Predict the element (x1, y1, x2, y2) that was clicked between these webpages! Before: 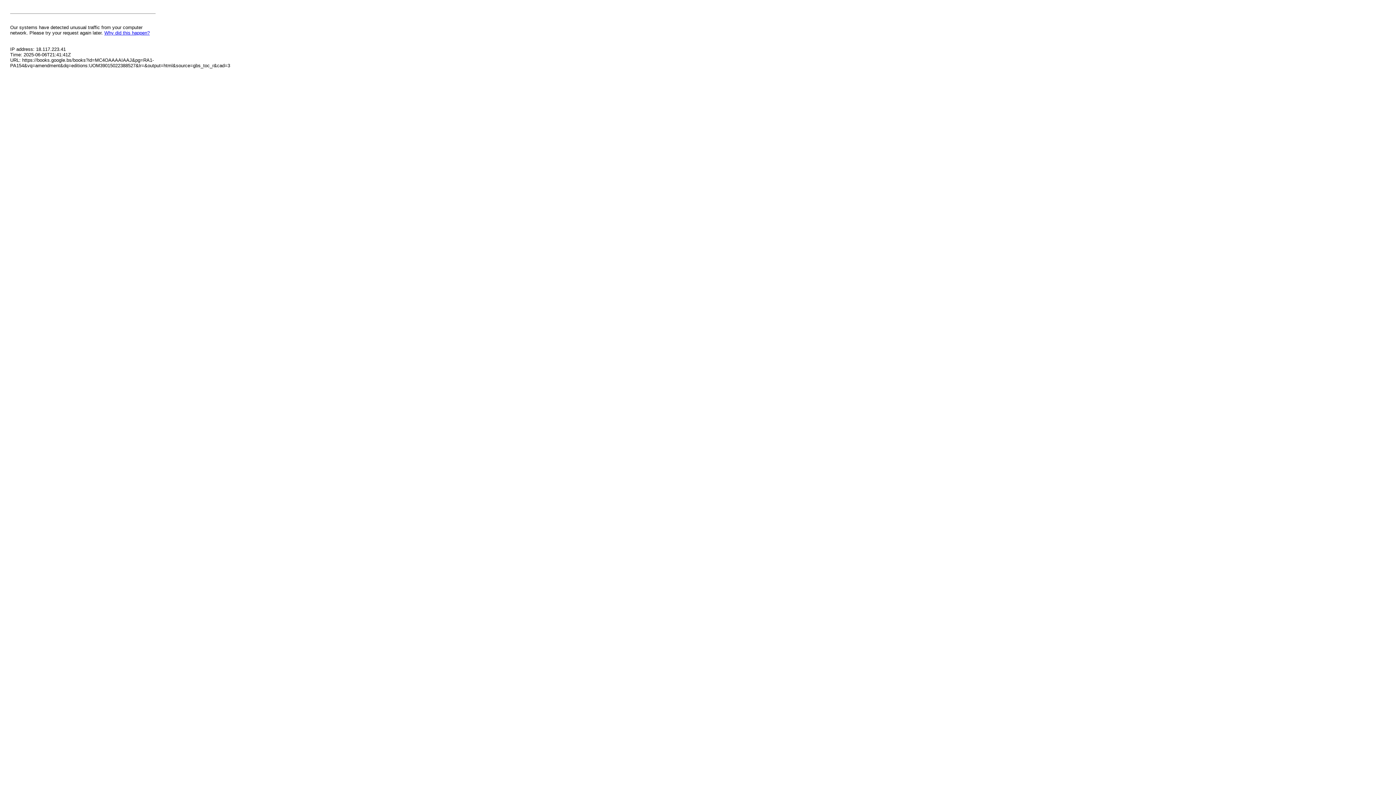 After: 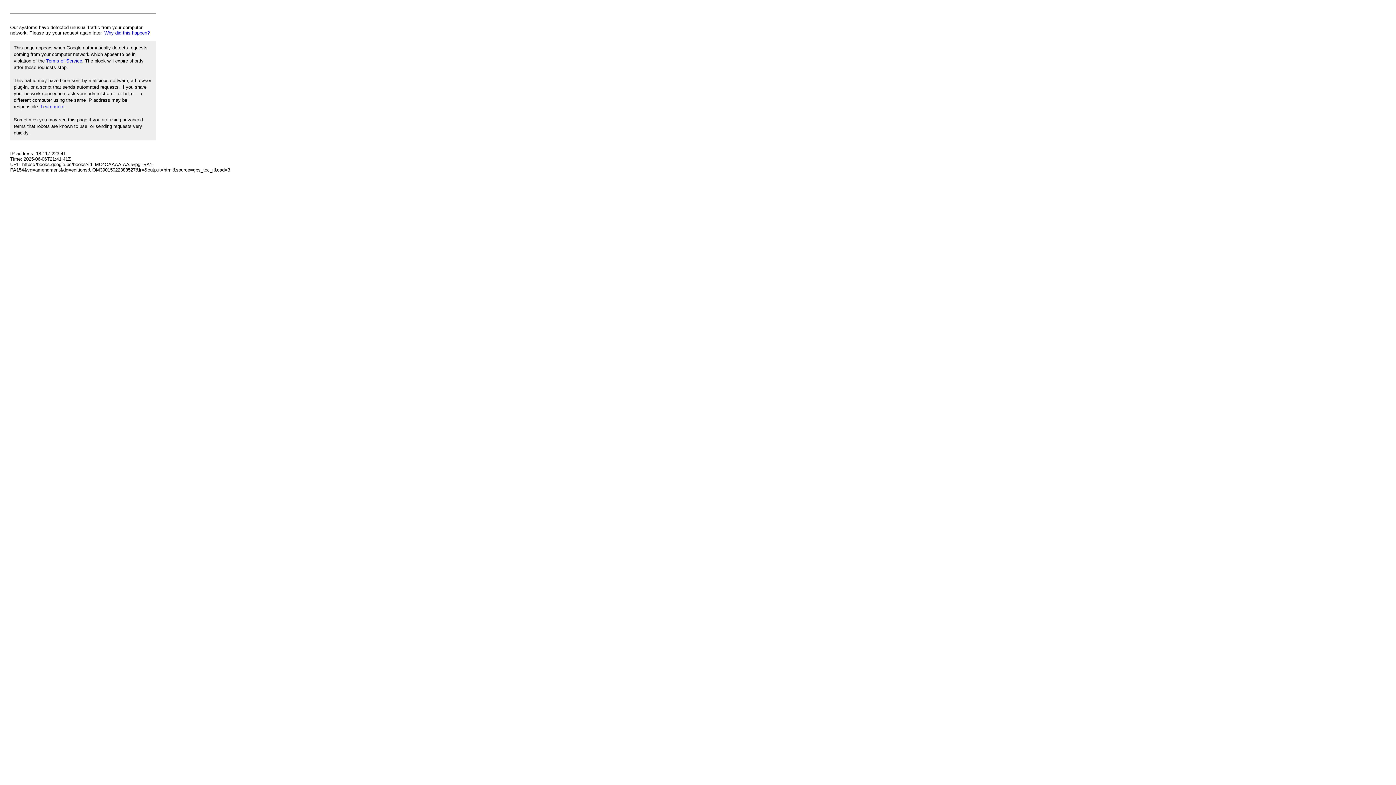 Action: bbox: (104, 30, 149, 35) label: Why did this happen?